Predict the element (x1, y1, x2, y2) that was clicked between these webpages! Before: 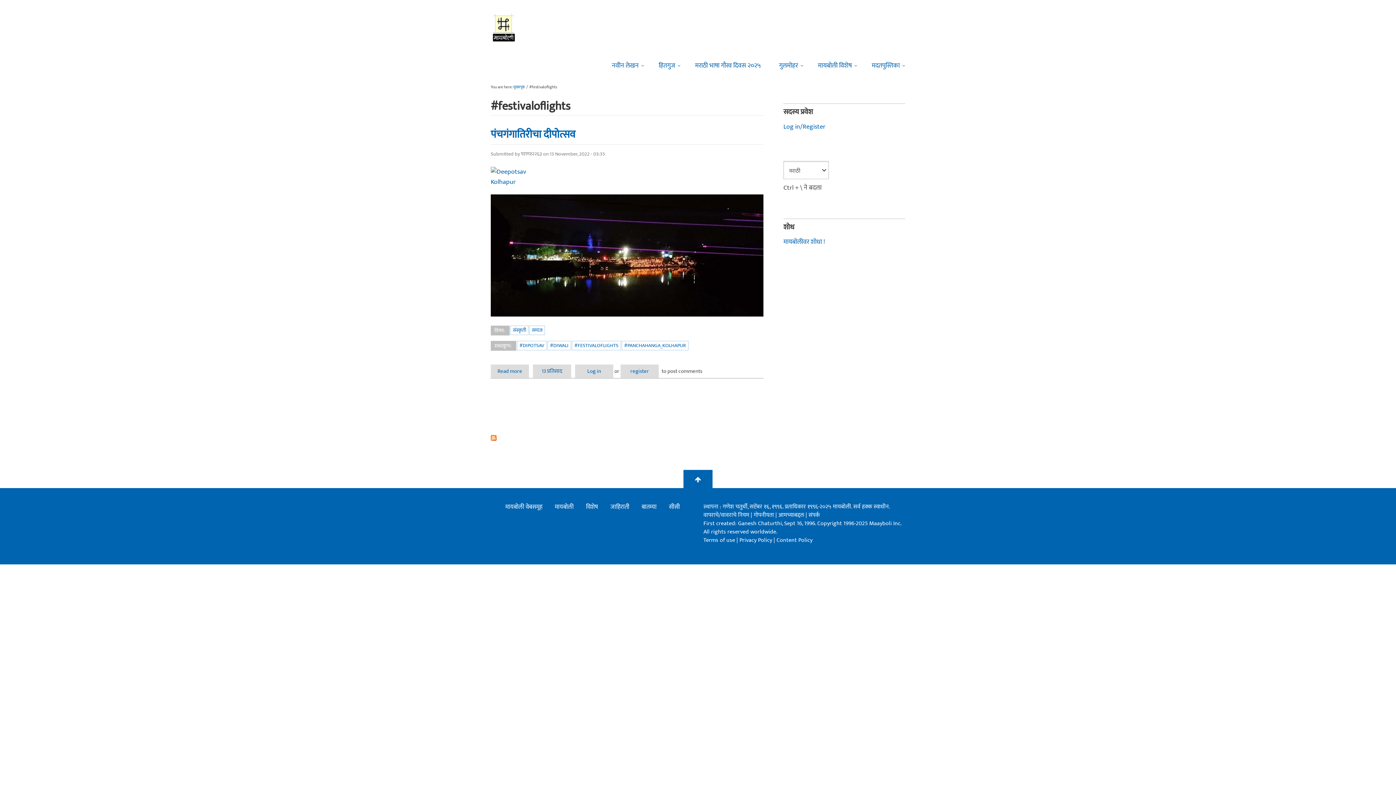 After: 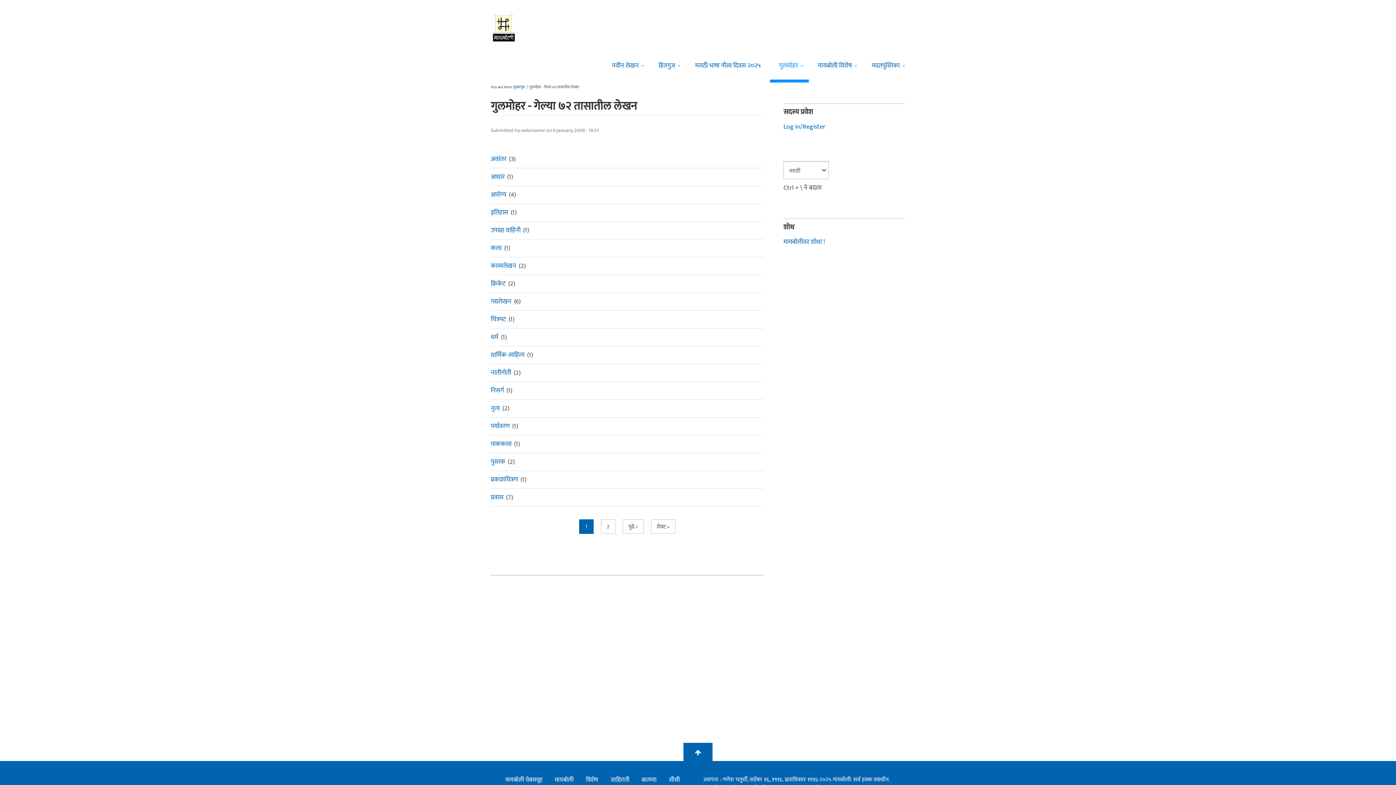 Action: bbox: (770, 47, 809, 82) label: गुलमोहर